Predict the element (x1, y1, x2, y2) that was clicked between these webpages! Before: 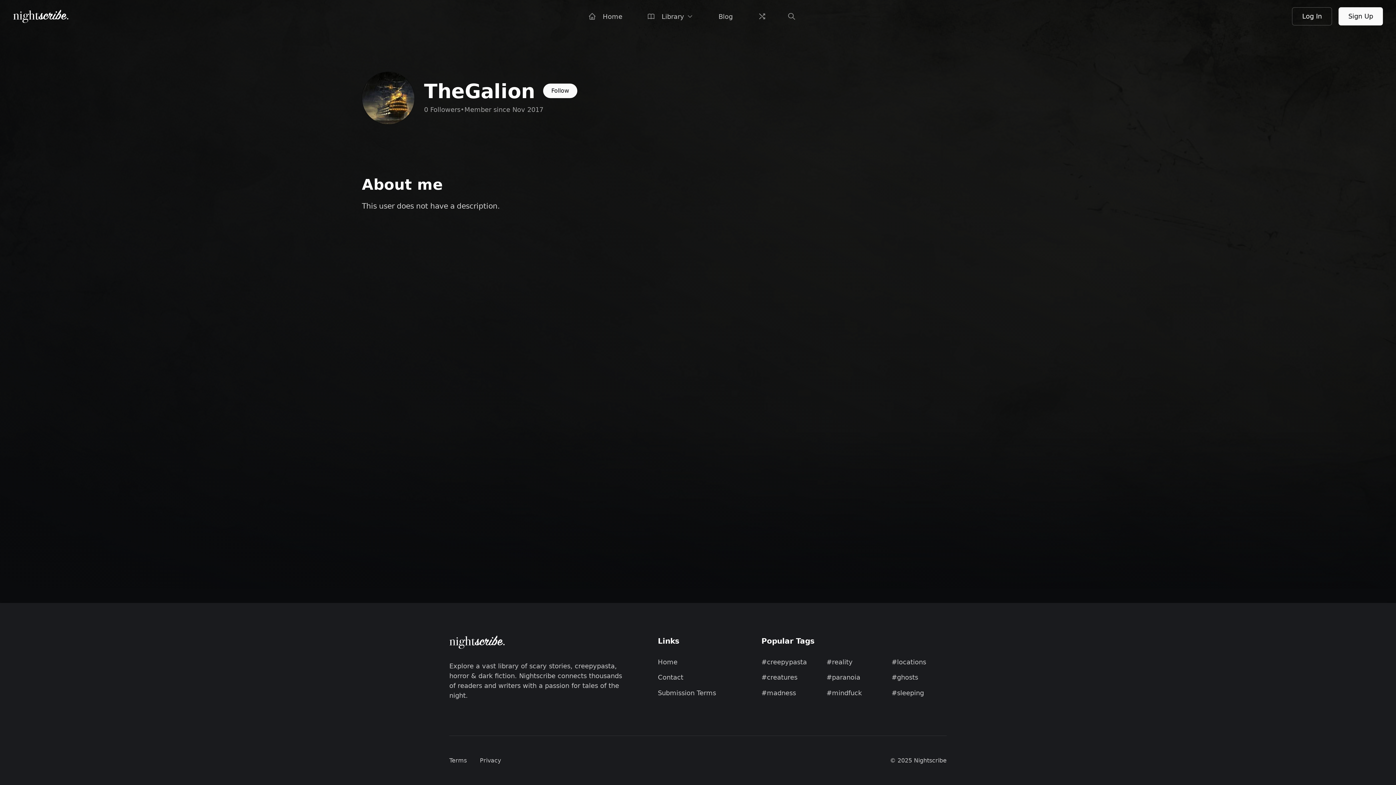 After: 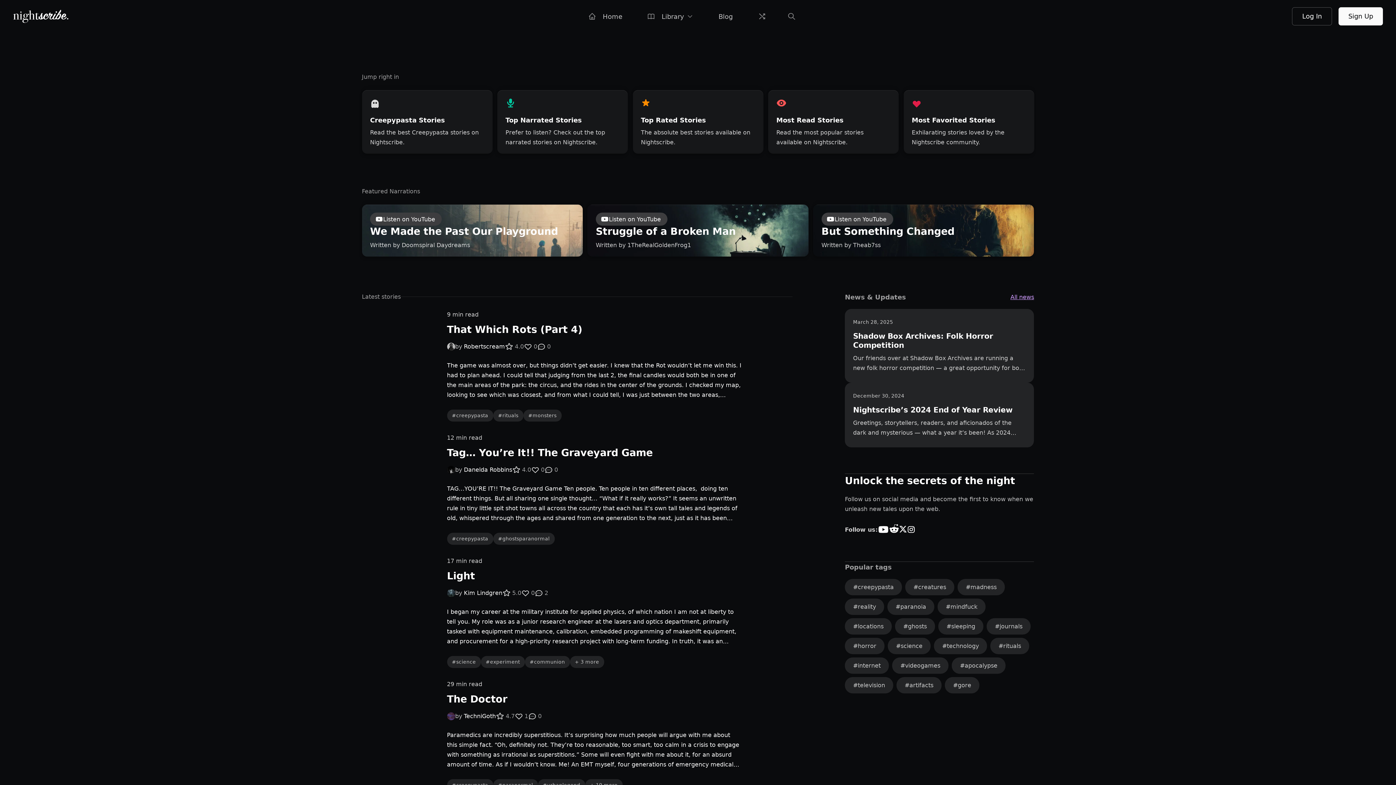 Action: label: Home bbox: (583, 8, 629, 24)